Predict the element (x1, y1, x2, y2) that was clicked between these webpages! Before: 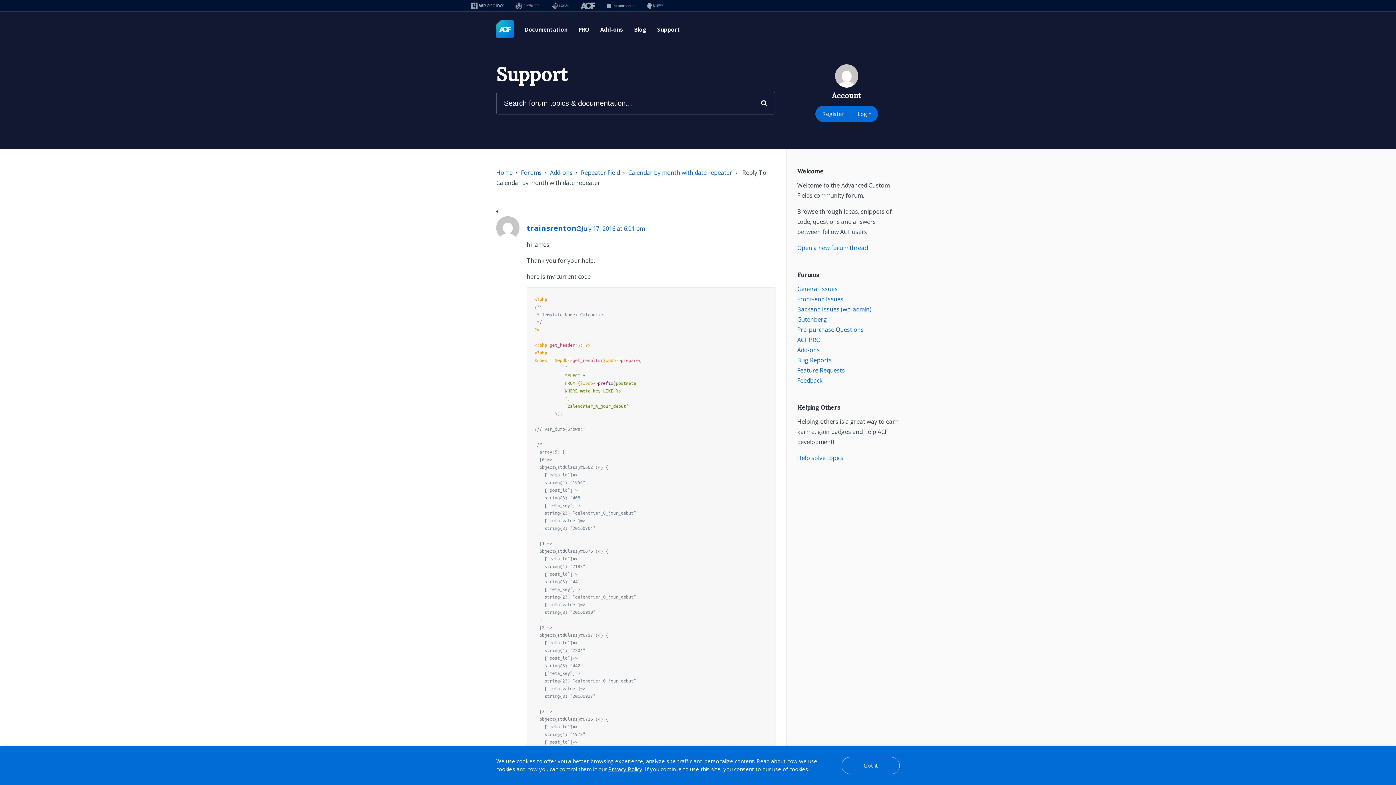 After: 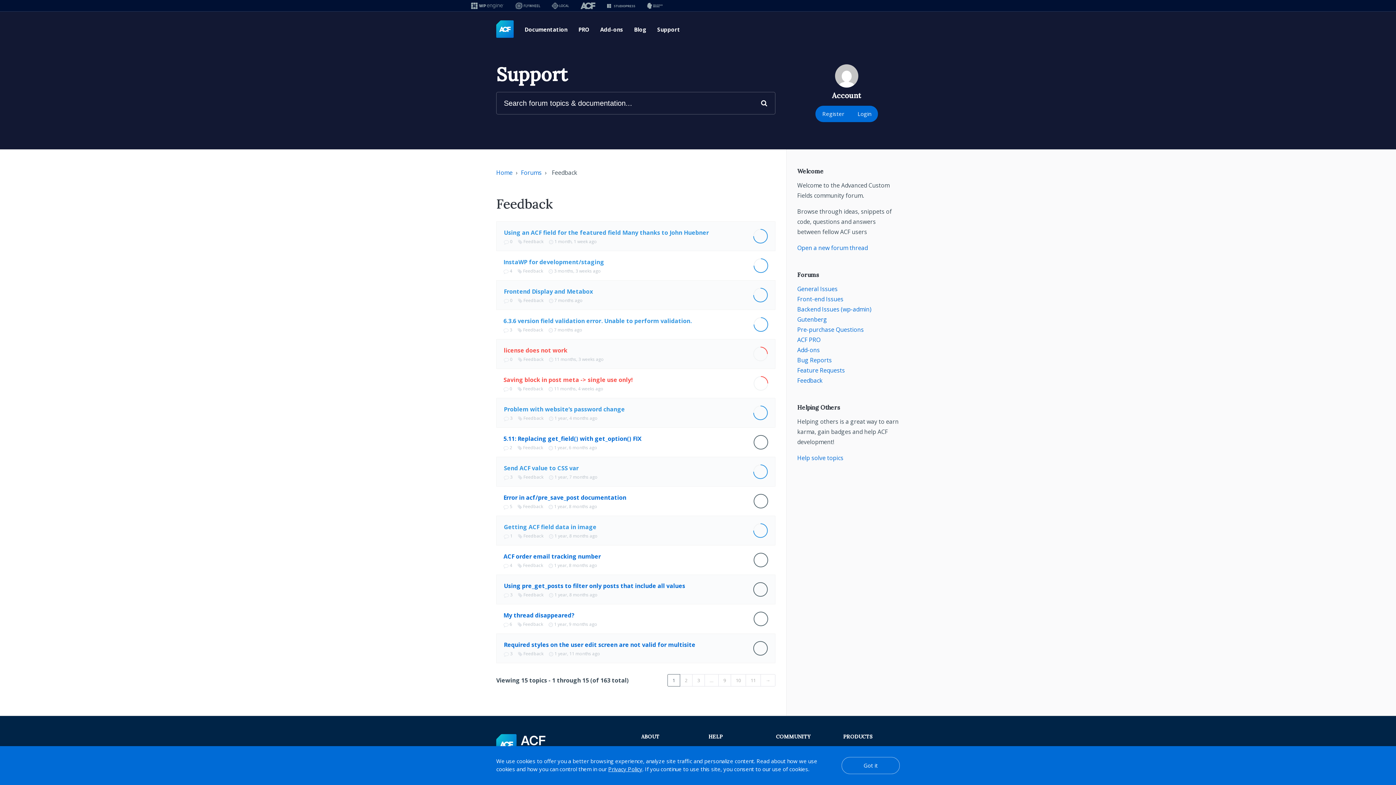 Action: label: Feedback bbox: (797, 376, 822, 384)